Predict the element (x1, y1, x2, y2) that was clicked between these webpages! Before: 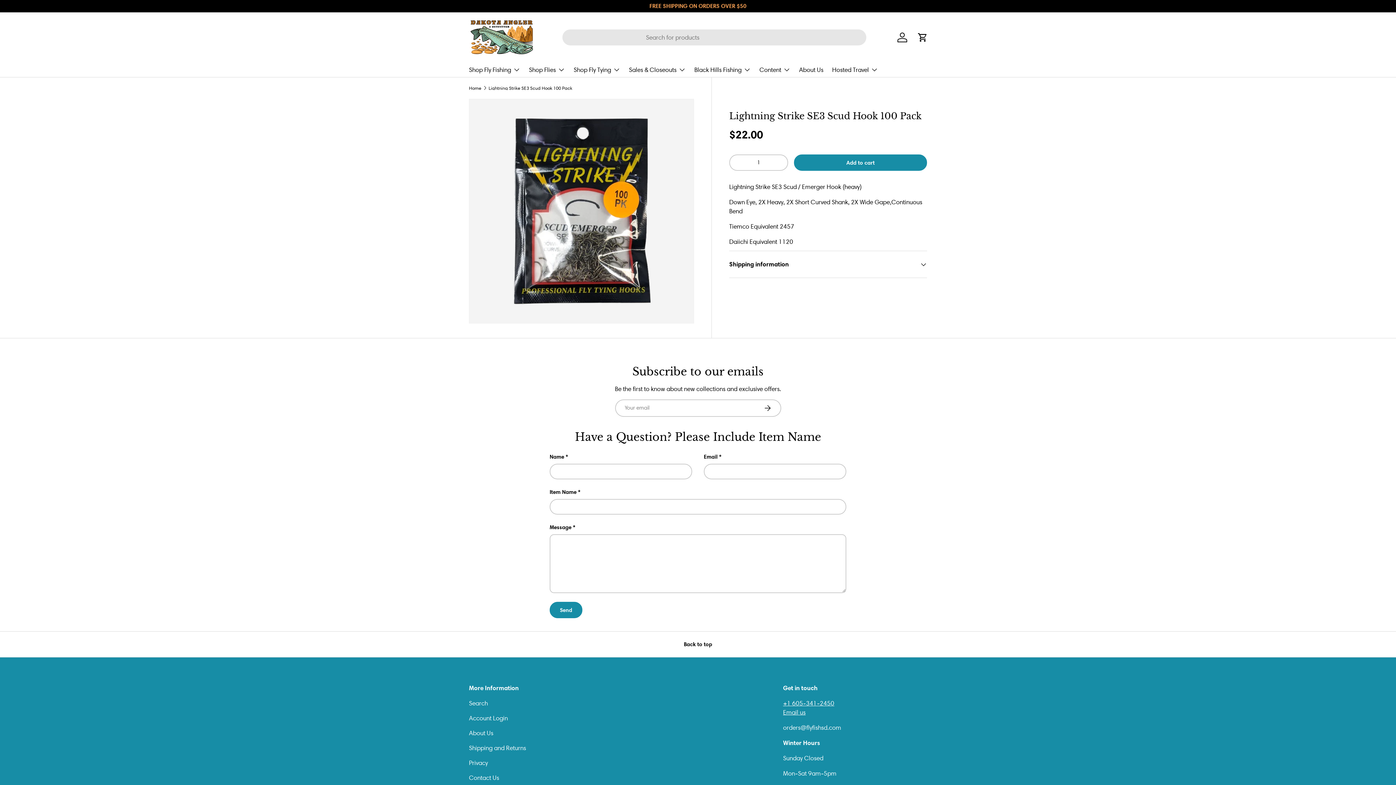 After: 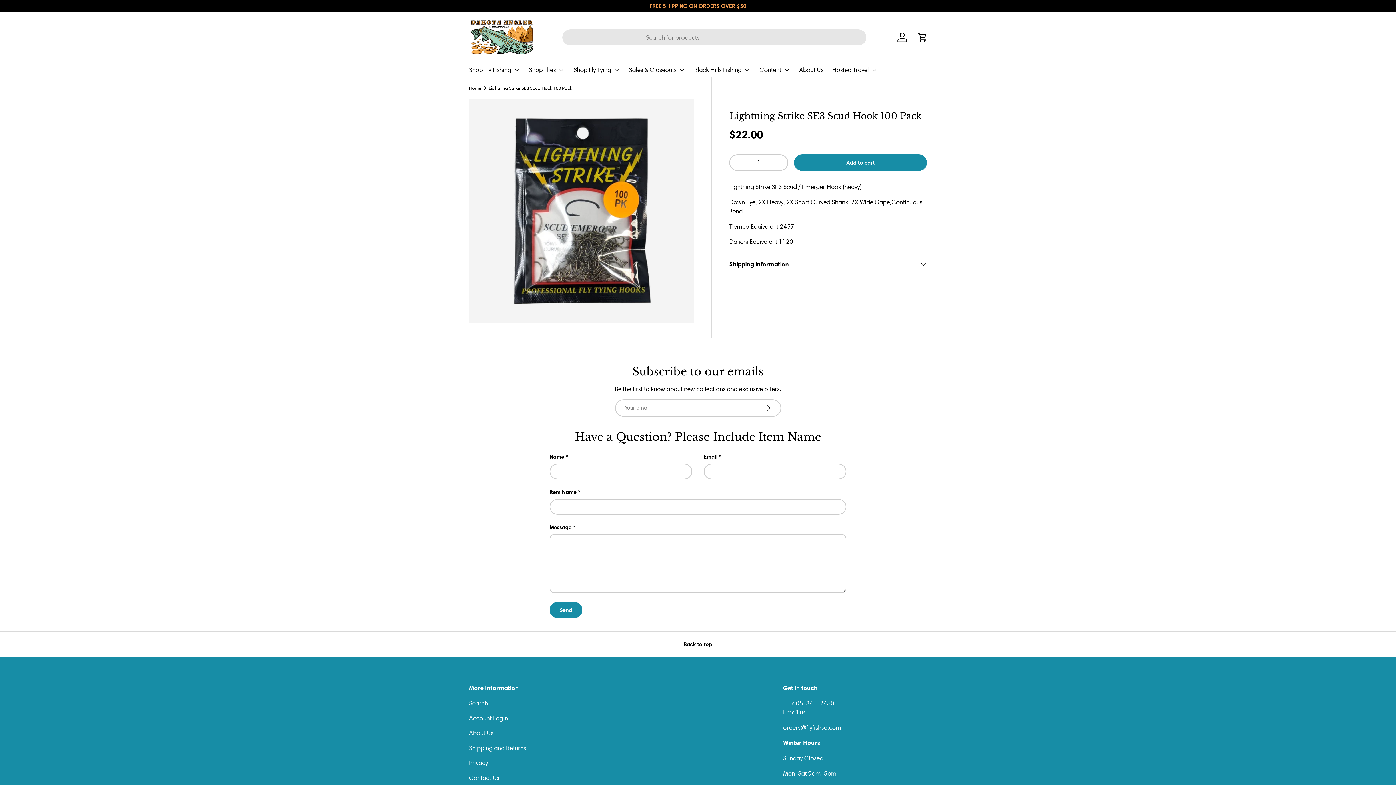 Action: bbox: (0, 631, 1396, 657) label: Back to top